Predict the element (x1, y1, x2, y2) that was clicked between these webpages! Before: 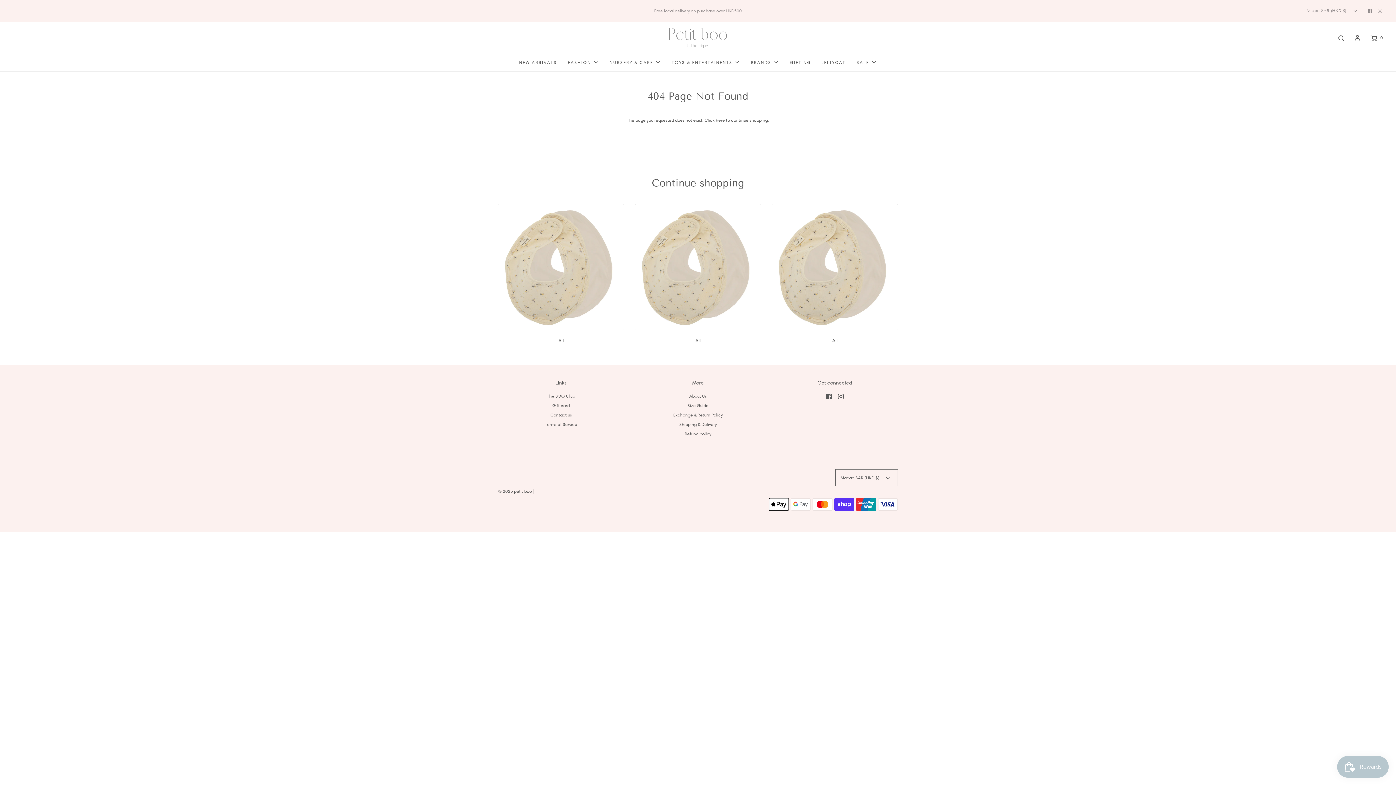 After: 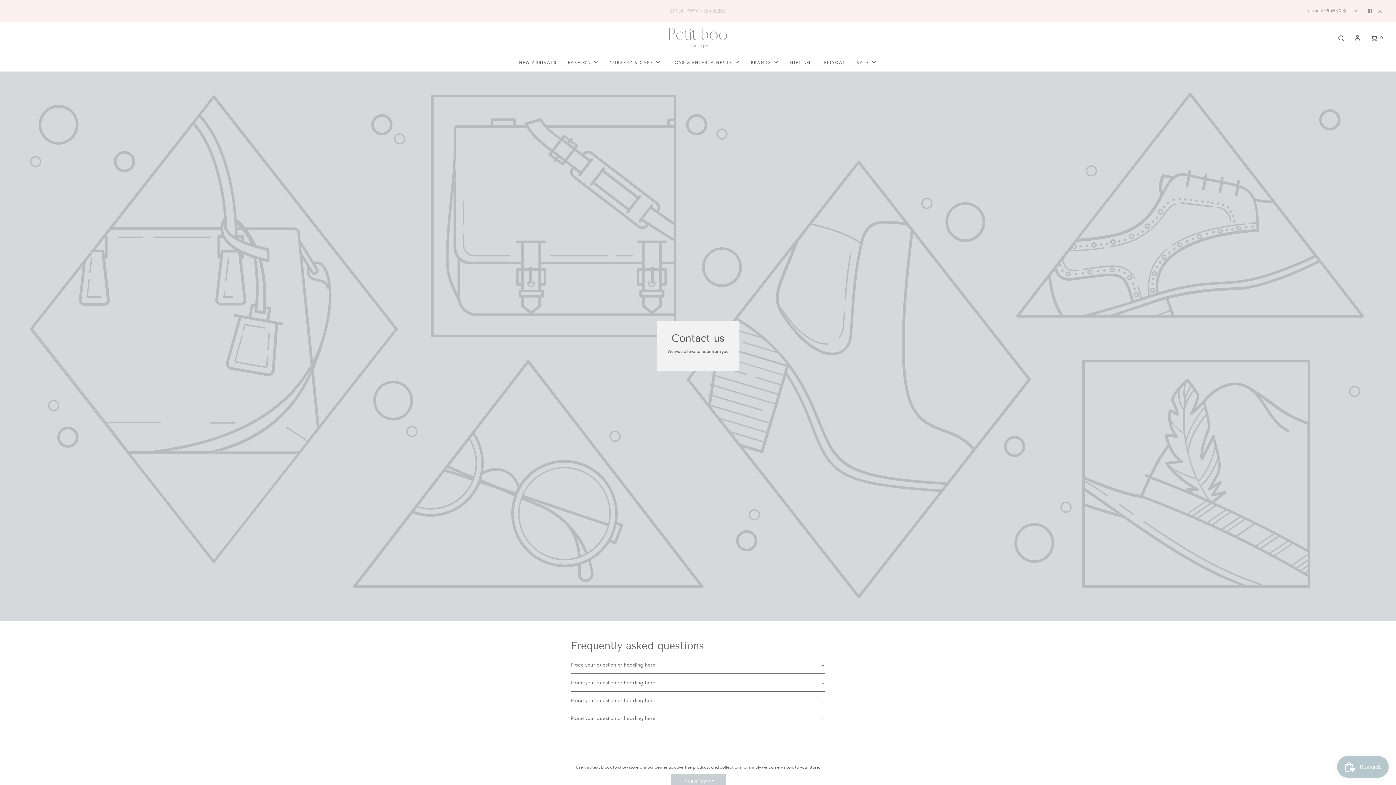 Action: label: Contact us bbox: (550, 411, 571, 421)